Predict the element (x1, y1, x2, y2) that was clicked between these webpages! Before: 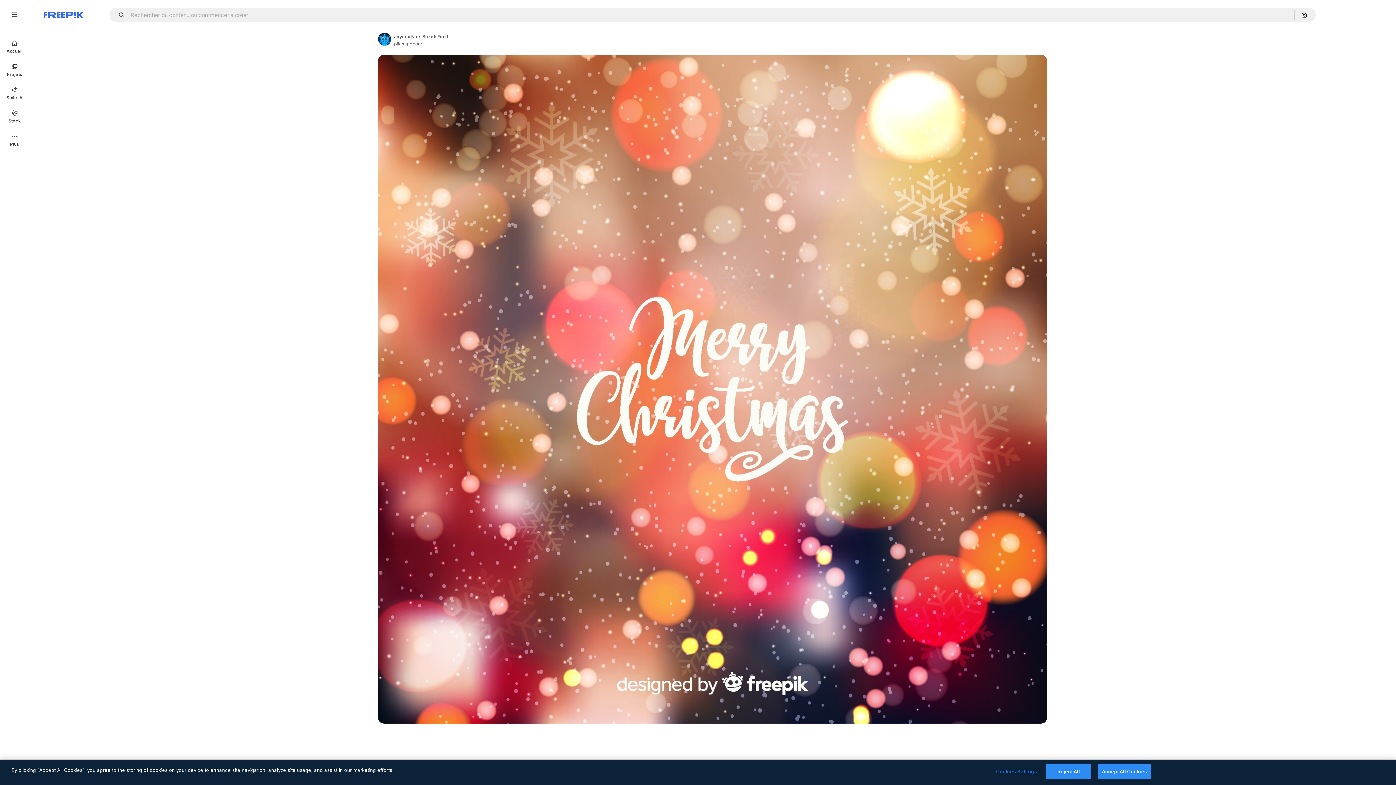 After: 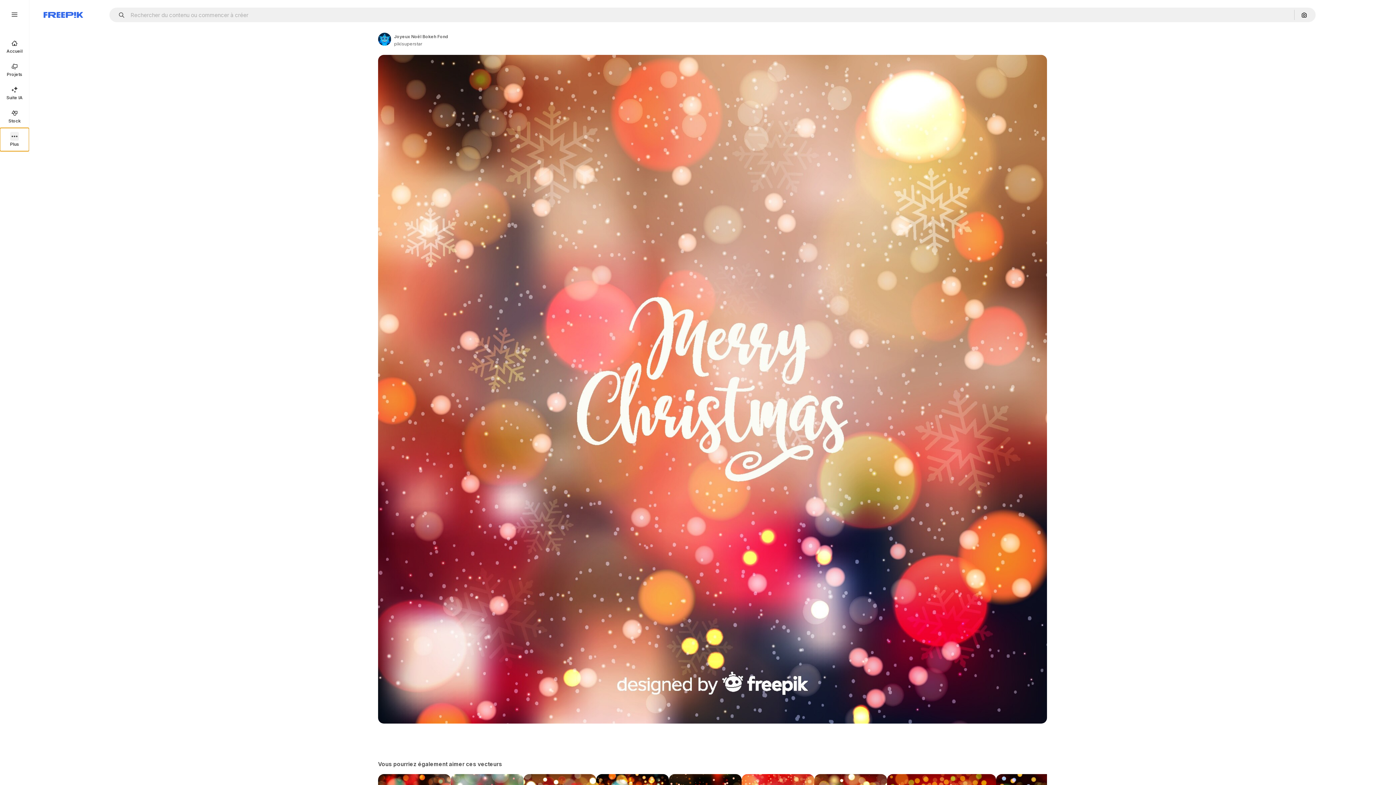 Action: label: Plus bbox: (0, 128, 29, 151)